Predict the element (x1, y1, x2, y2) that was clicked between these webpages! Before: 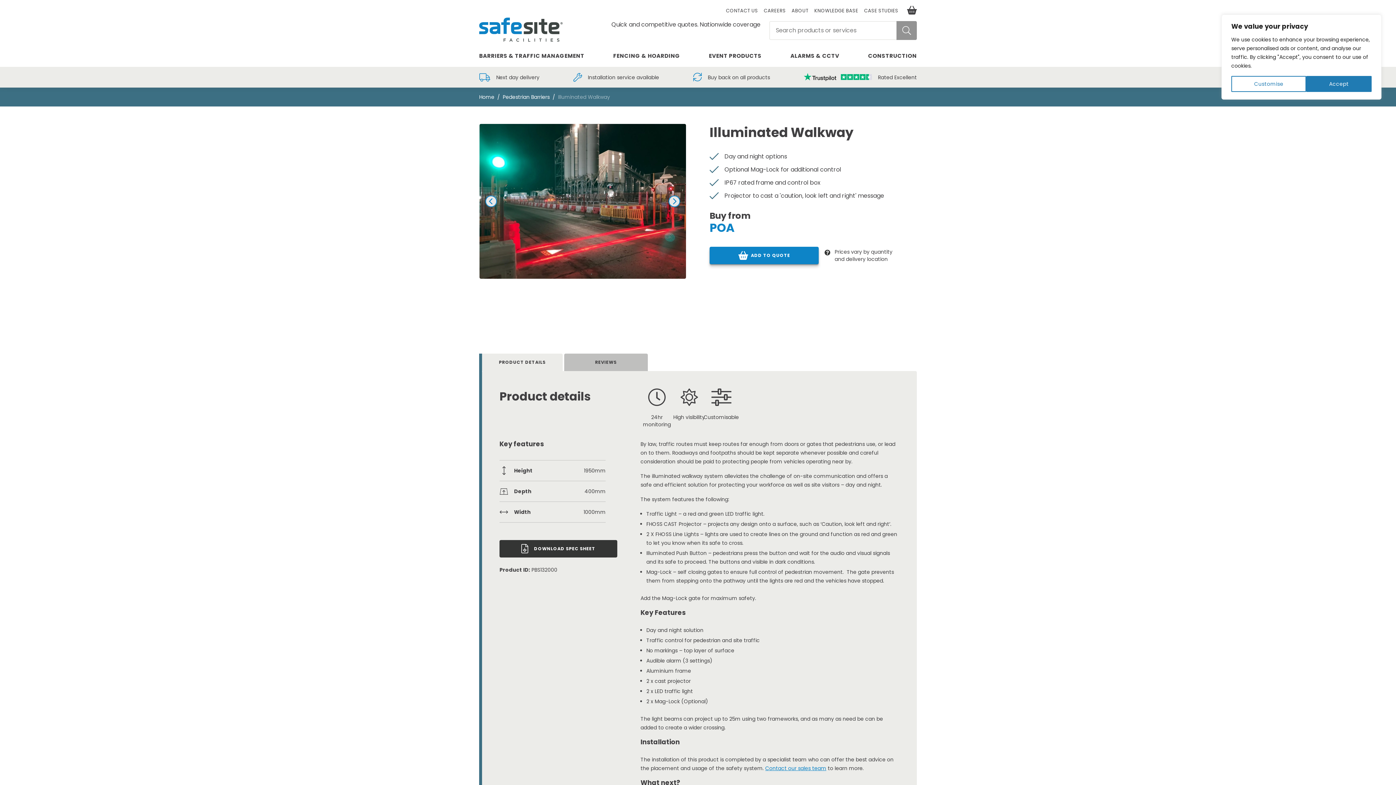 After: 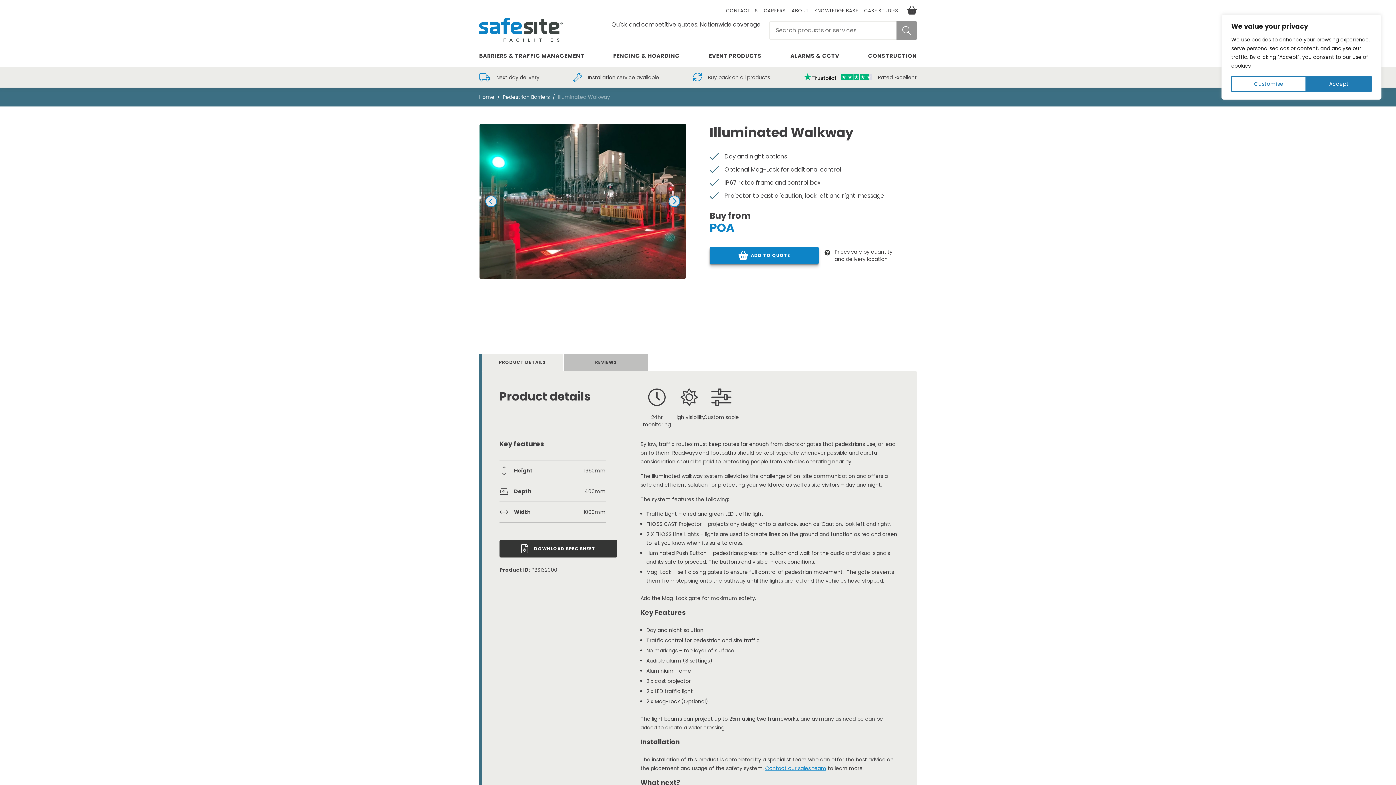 Action: bbox: (673, 28, 760, 40) label: 0800 012 5352